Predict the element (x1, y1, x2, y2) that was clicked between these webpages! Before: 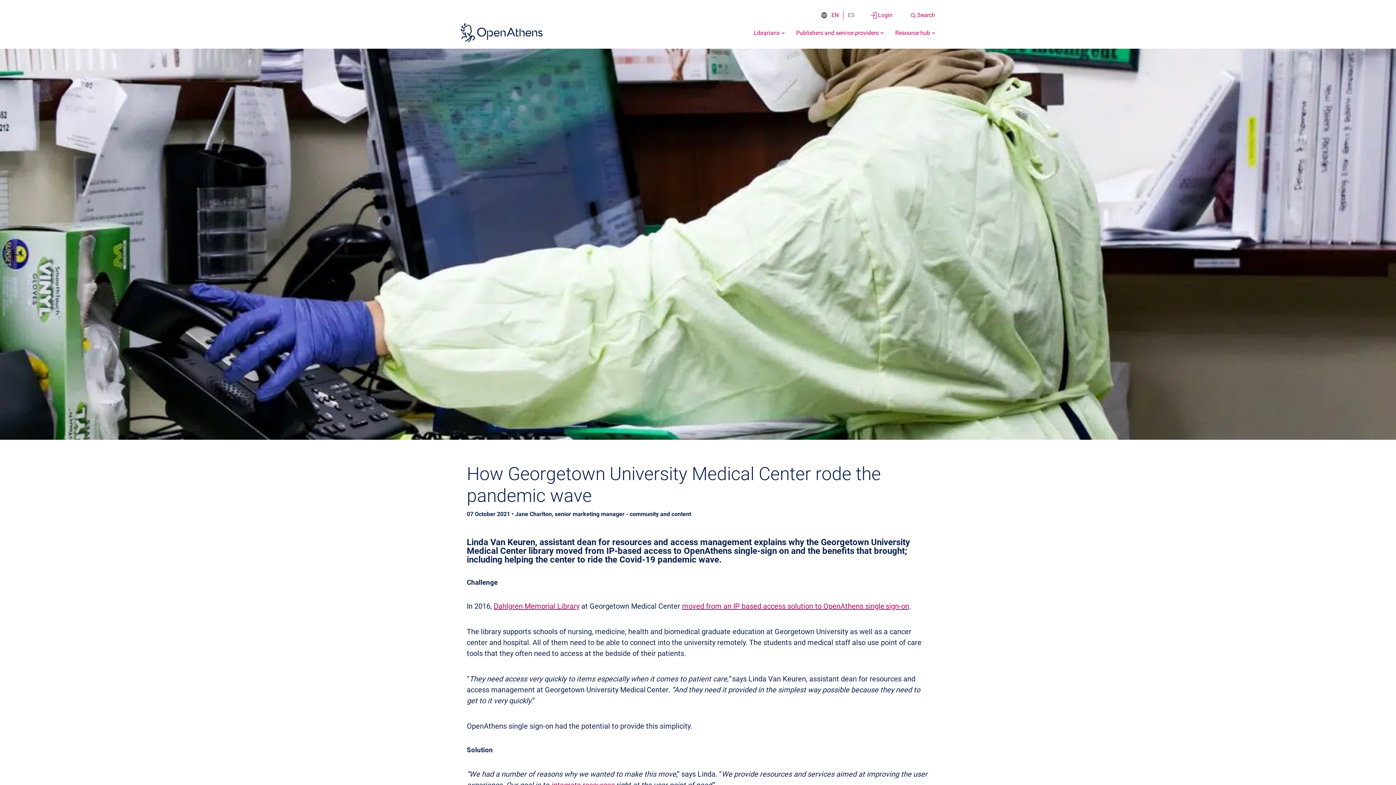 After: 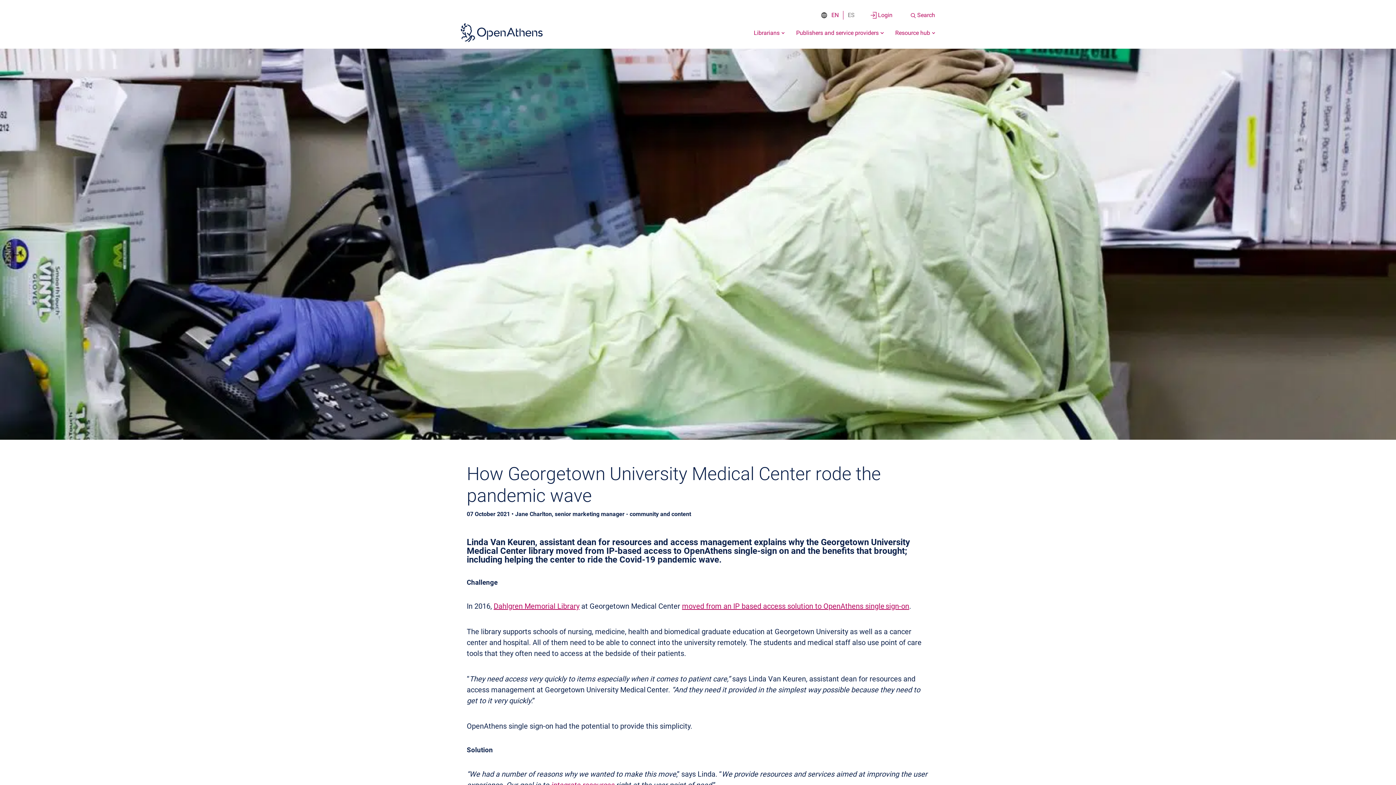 Action: bbox: (827, 10, 843, 19) label: View this page in: English
EN